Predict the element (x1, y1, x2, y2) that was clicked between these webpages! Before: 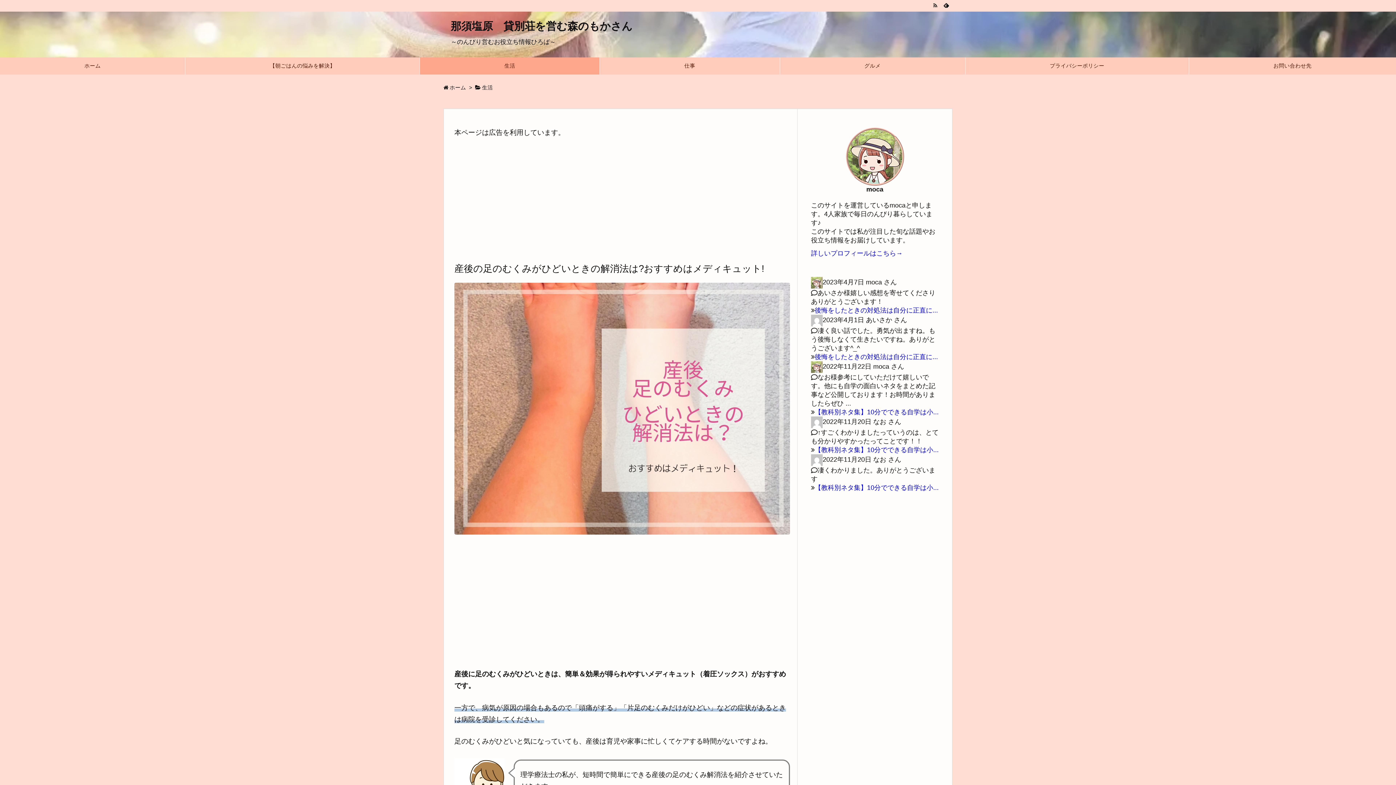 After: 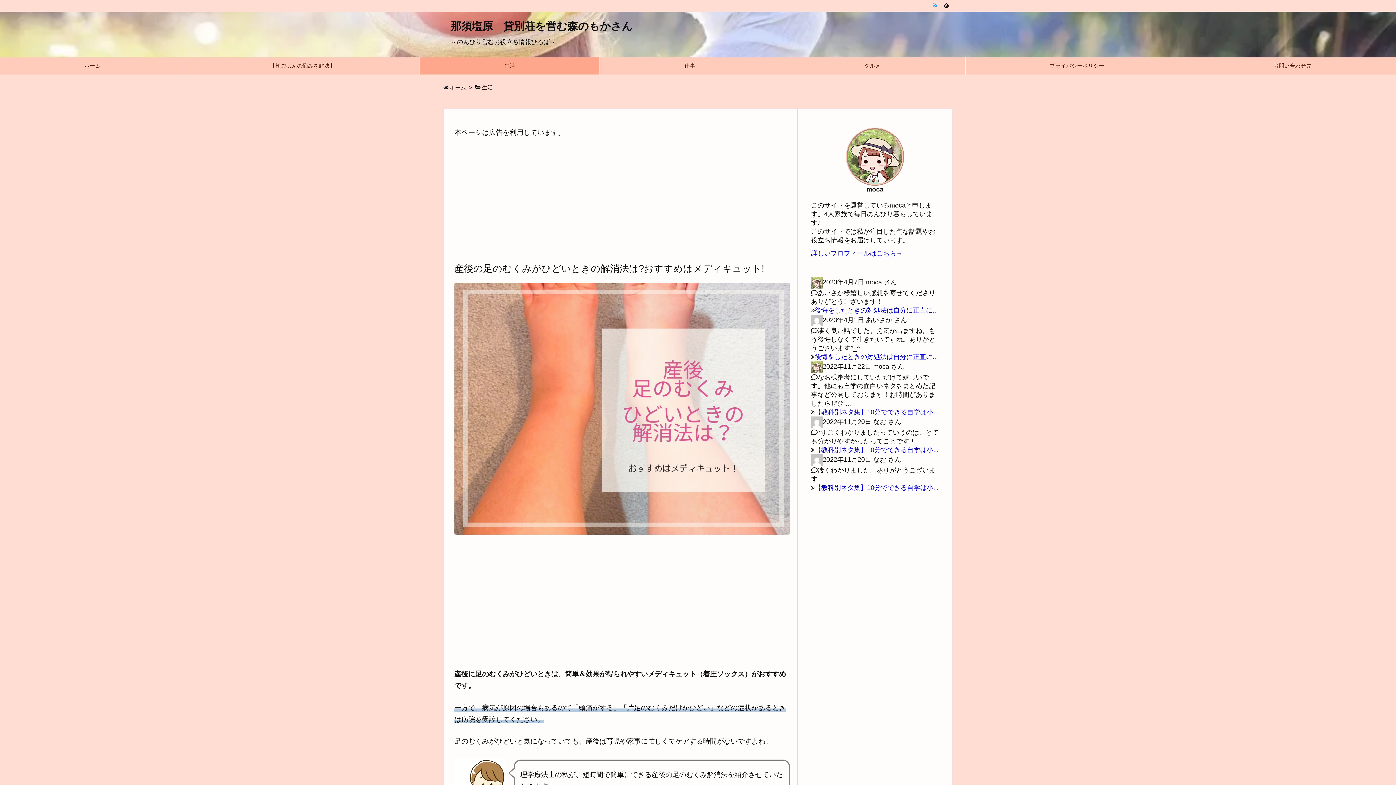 Action: label:    bbox: (930, 1, 940, 8)